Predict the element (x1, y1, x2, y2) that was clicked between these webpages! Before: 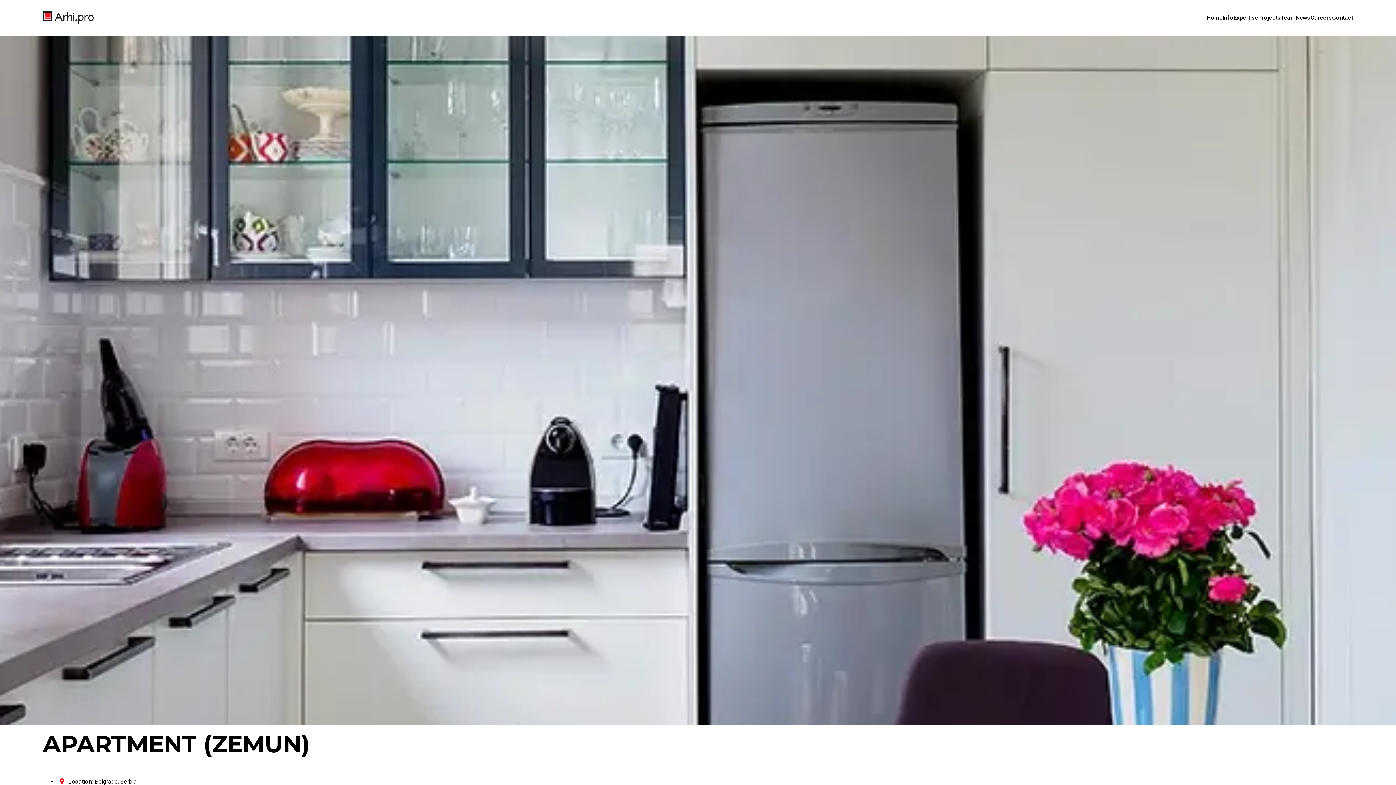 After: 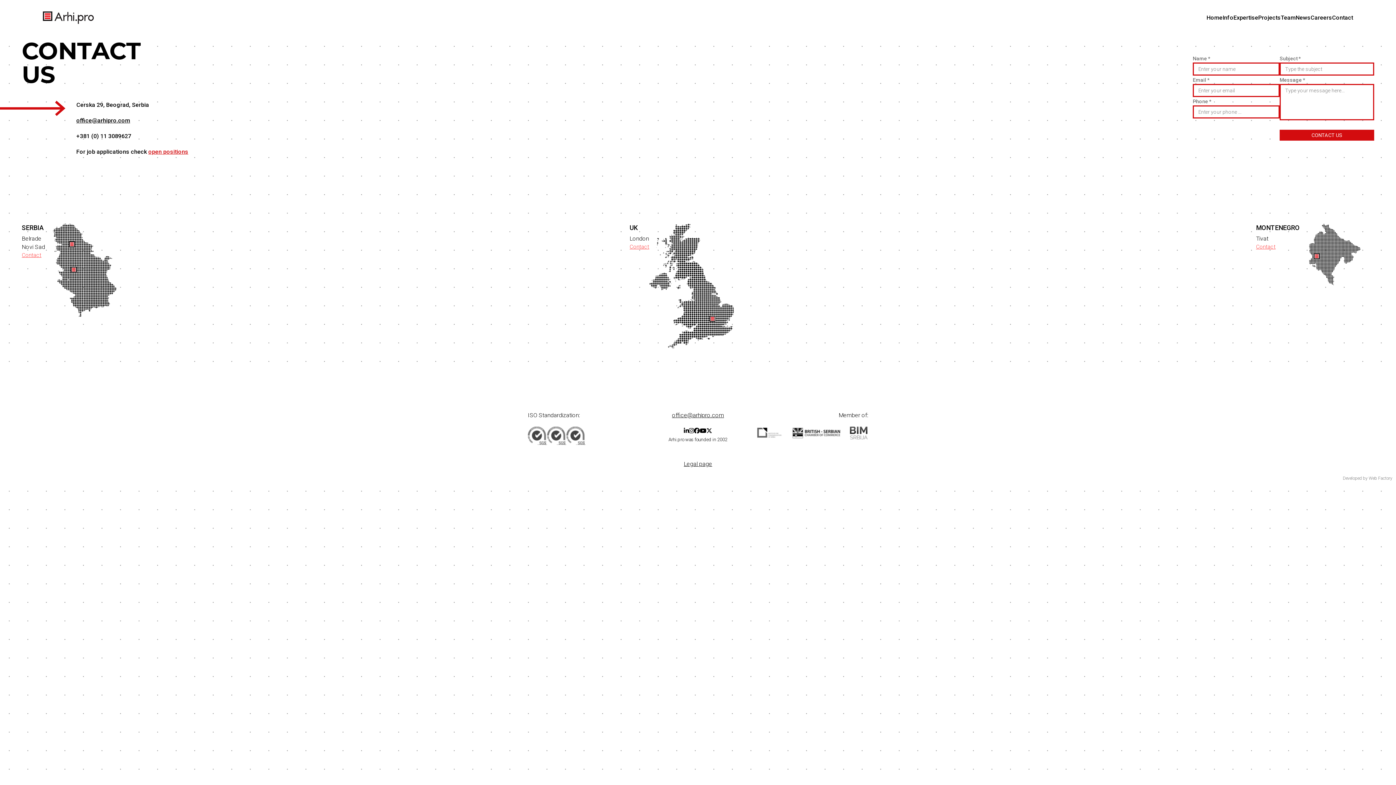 Action: label: Contact bbox: (1332, 14, 1353, 28)